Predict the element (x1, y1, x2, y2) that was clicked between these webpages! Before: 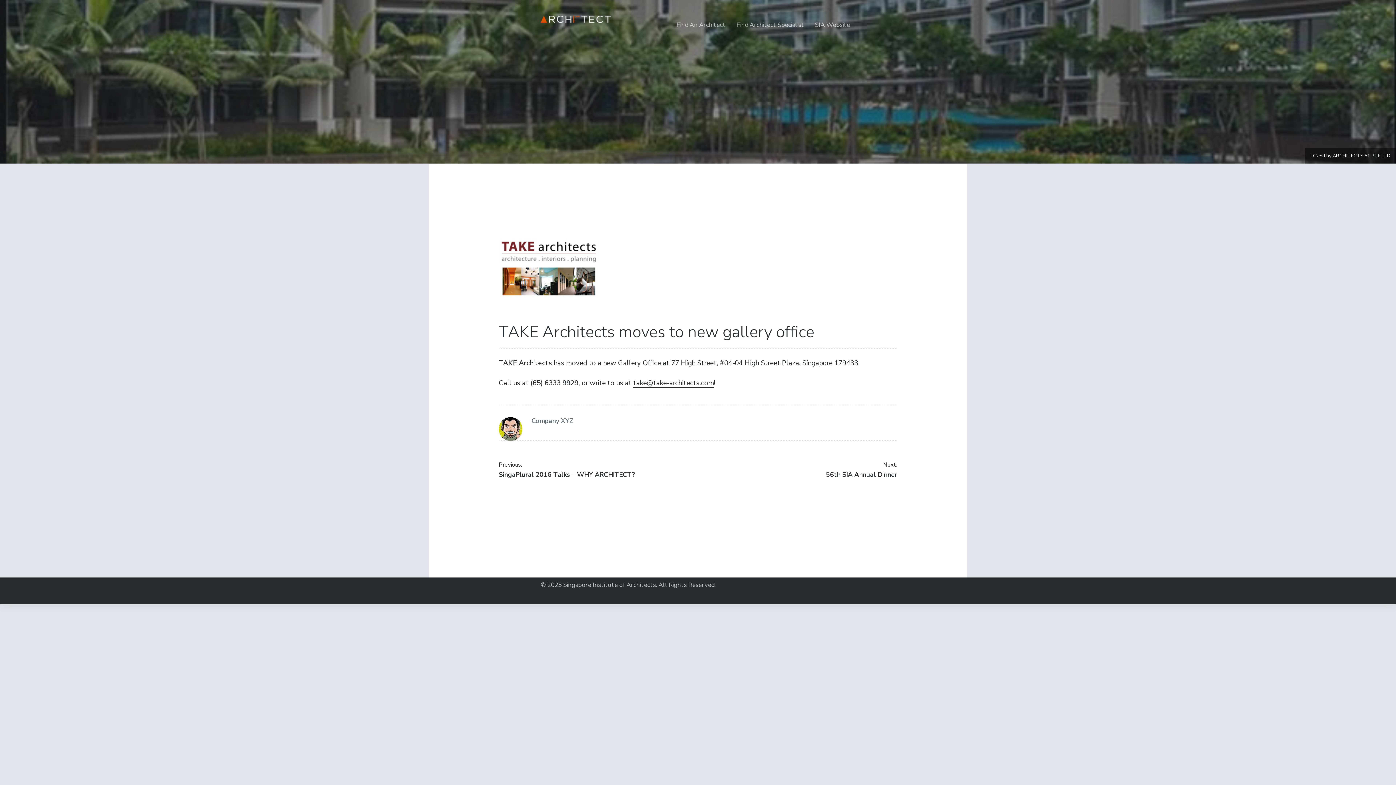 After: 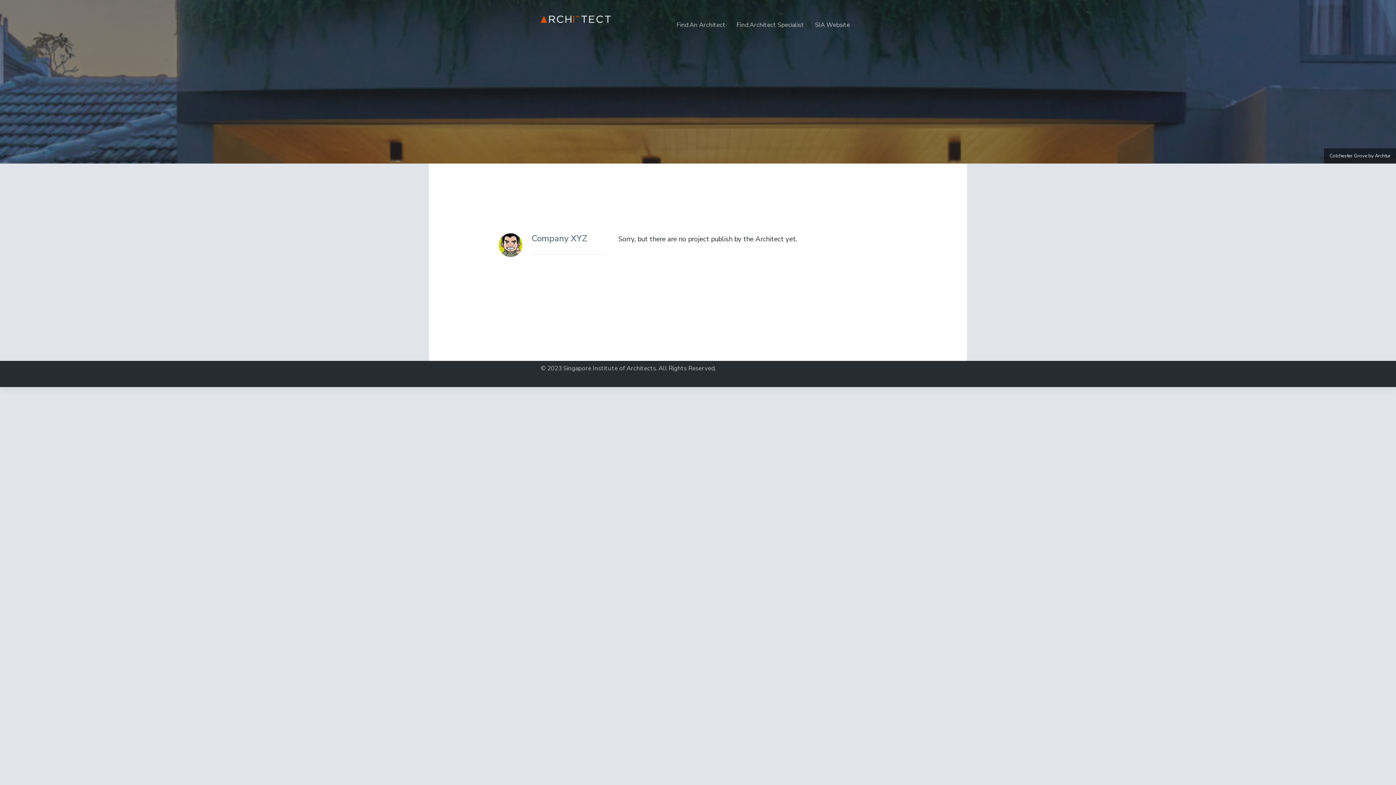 Action: bbox: (531, 416, 573, 425) label: Company XYZ